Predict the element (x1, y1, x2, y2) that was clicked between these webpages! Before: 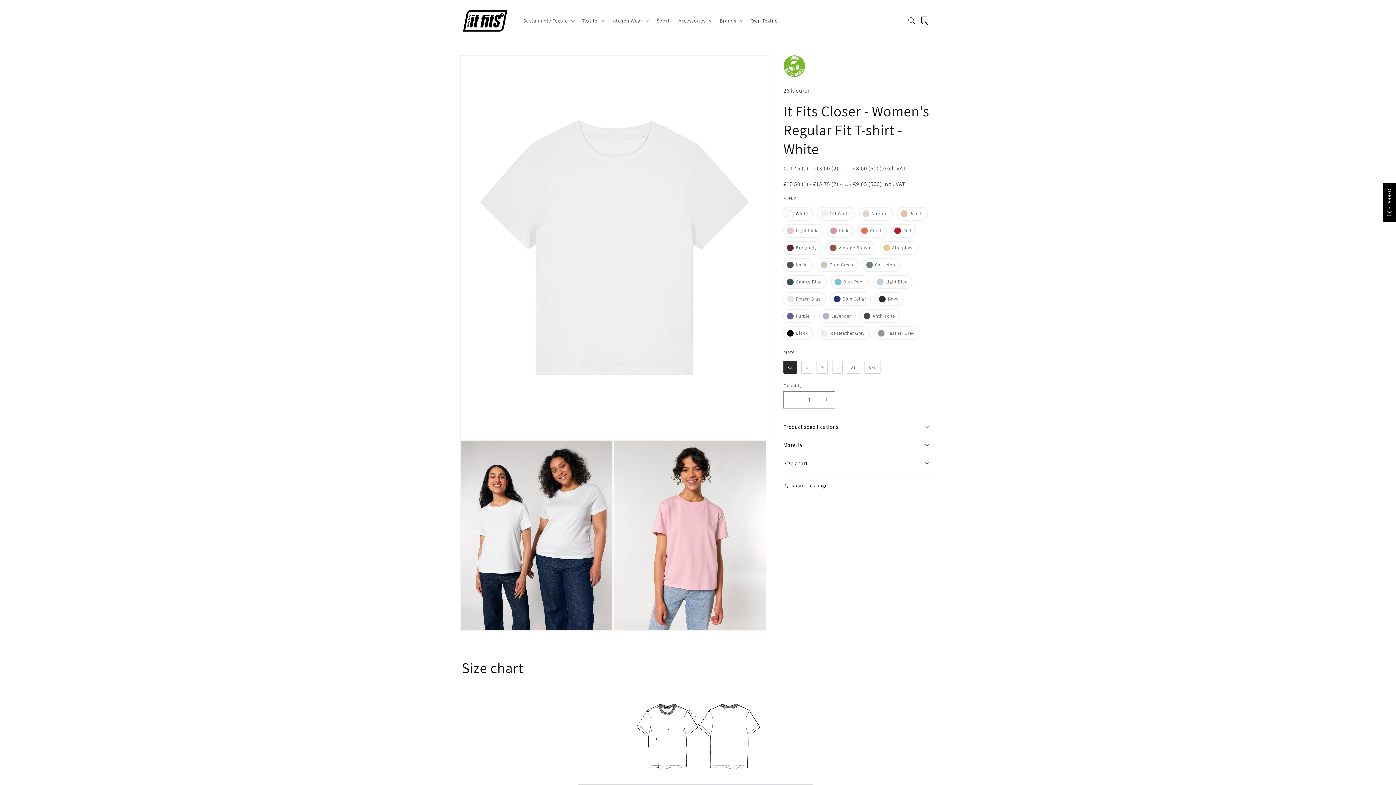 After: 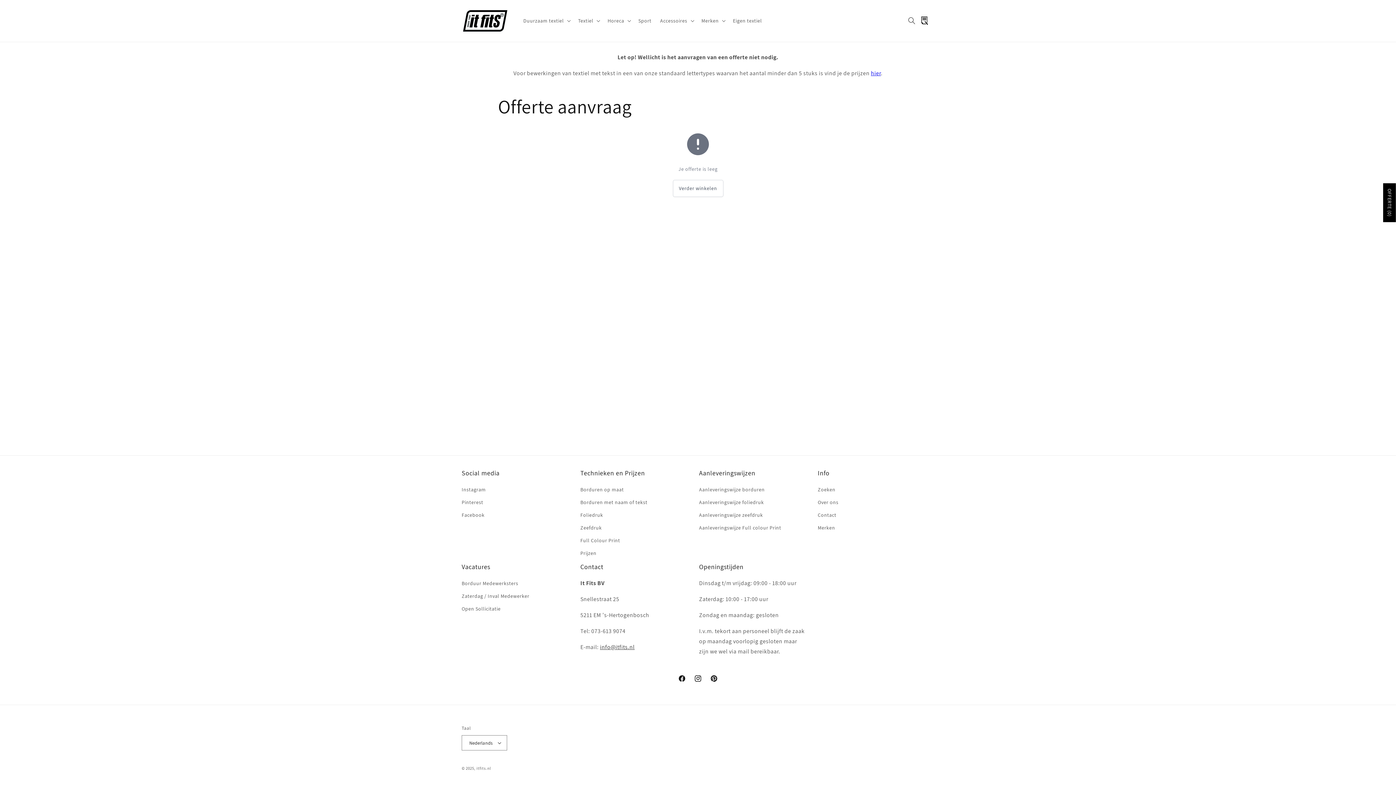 Action: bbox: (1386, 188, 1393, 216) label: OFFERTE (0)